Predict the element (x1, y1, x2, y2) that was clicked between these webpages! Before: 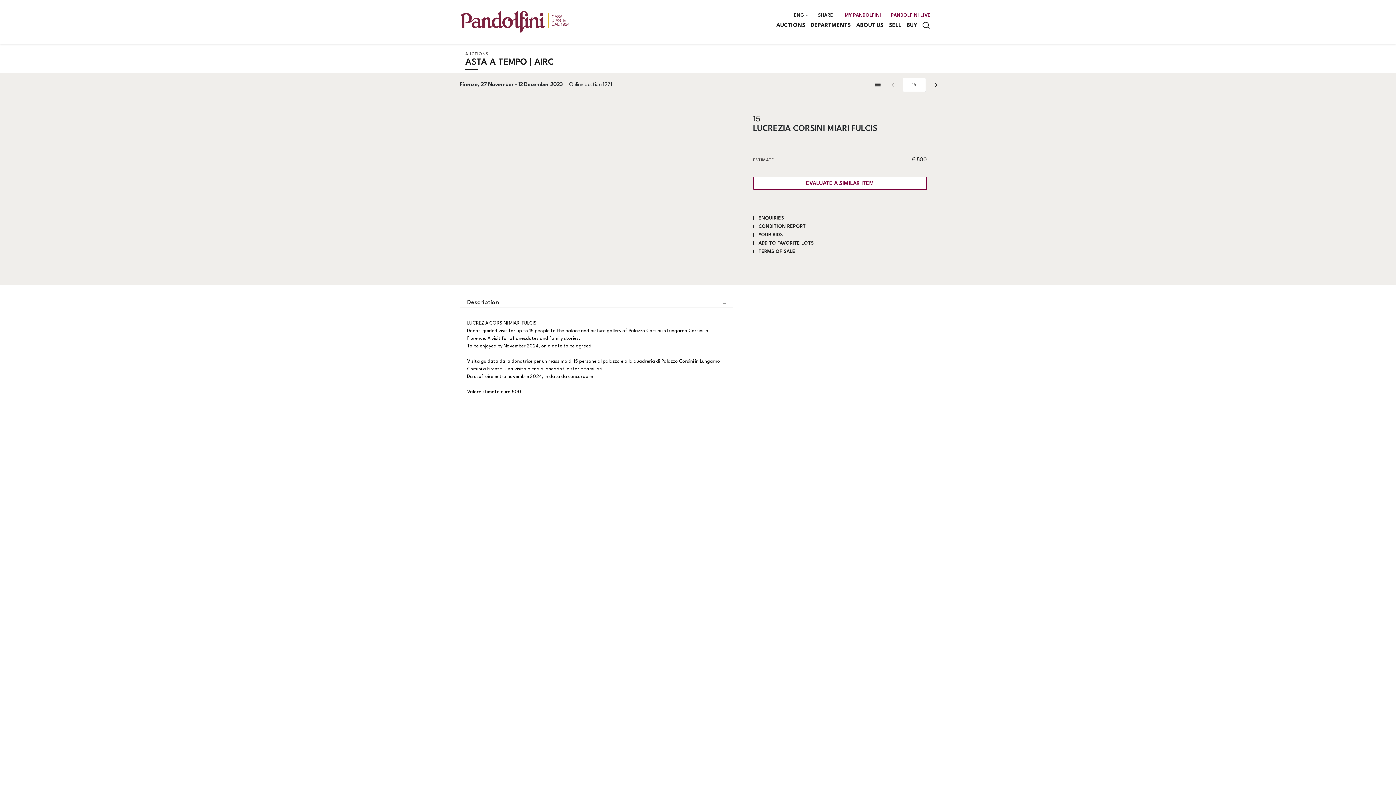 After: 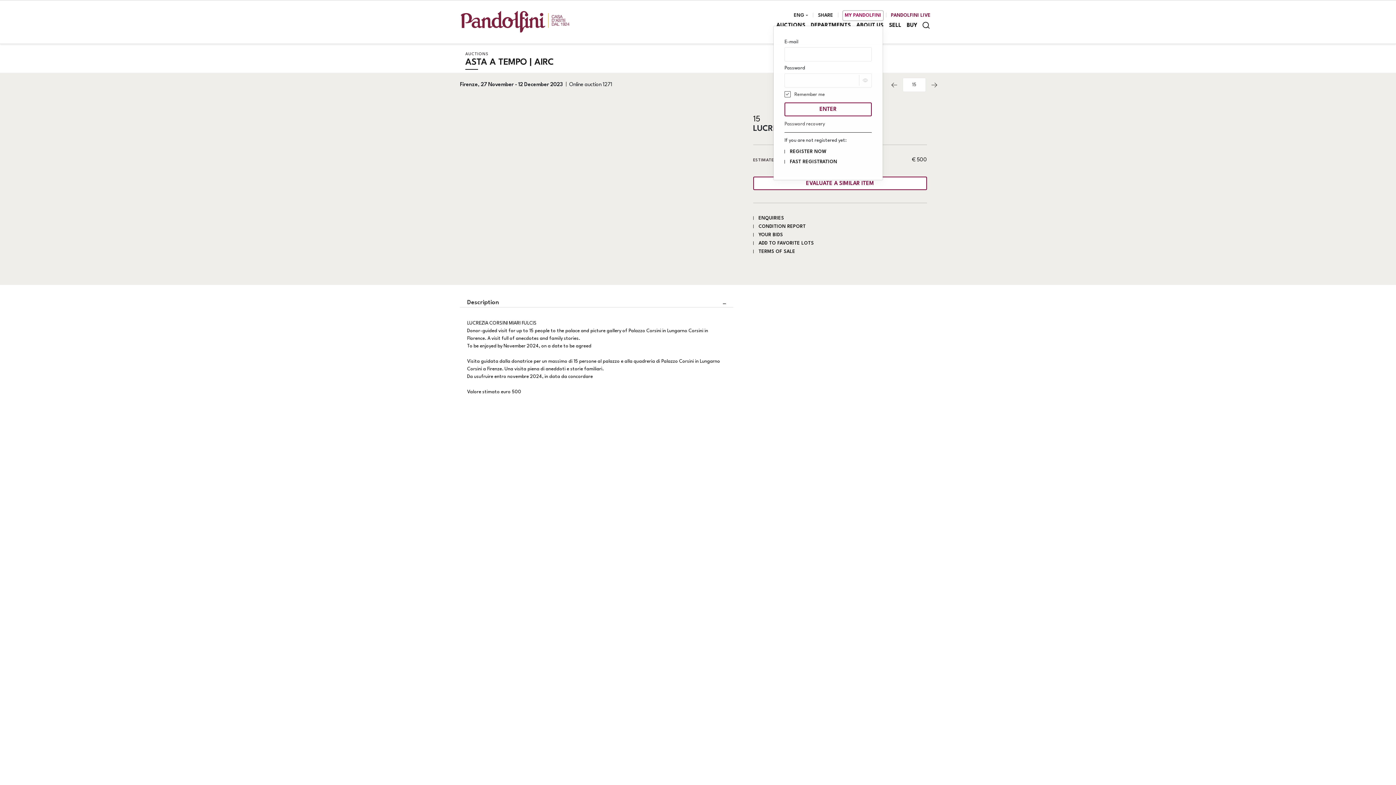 Action: label: MY PANDOLFINI bbox: (843, 10, 883, 20)